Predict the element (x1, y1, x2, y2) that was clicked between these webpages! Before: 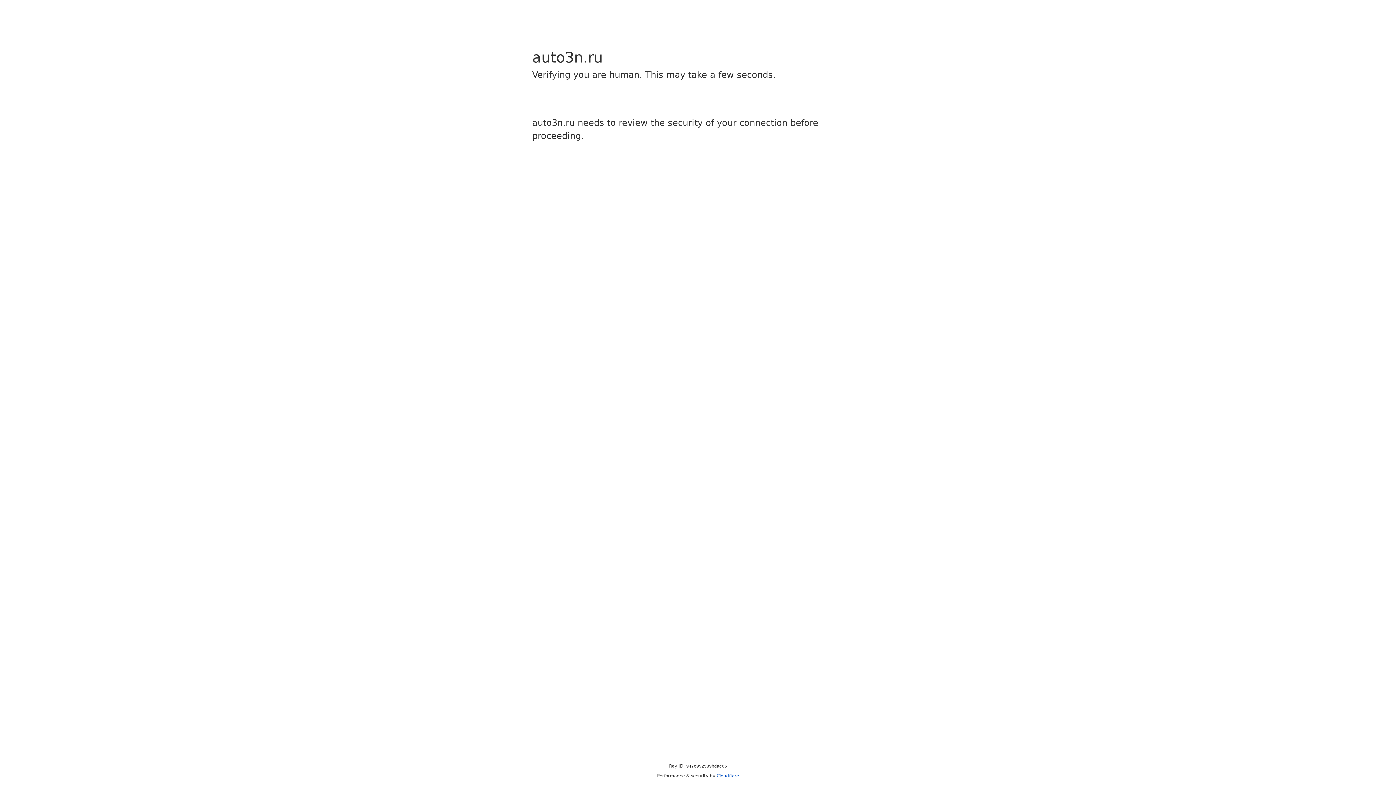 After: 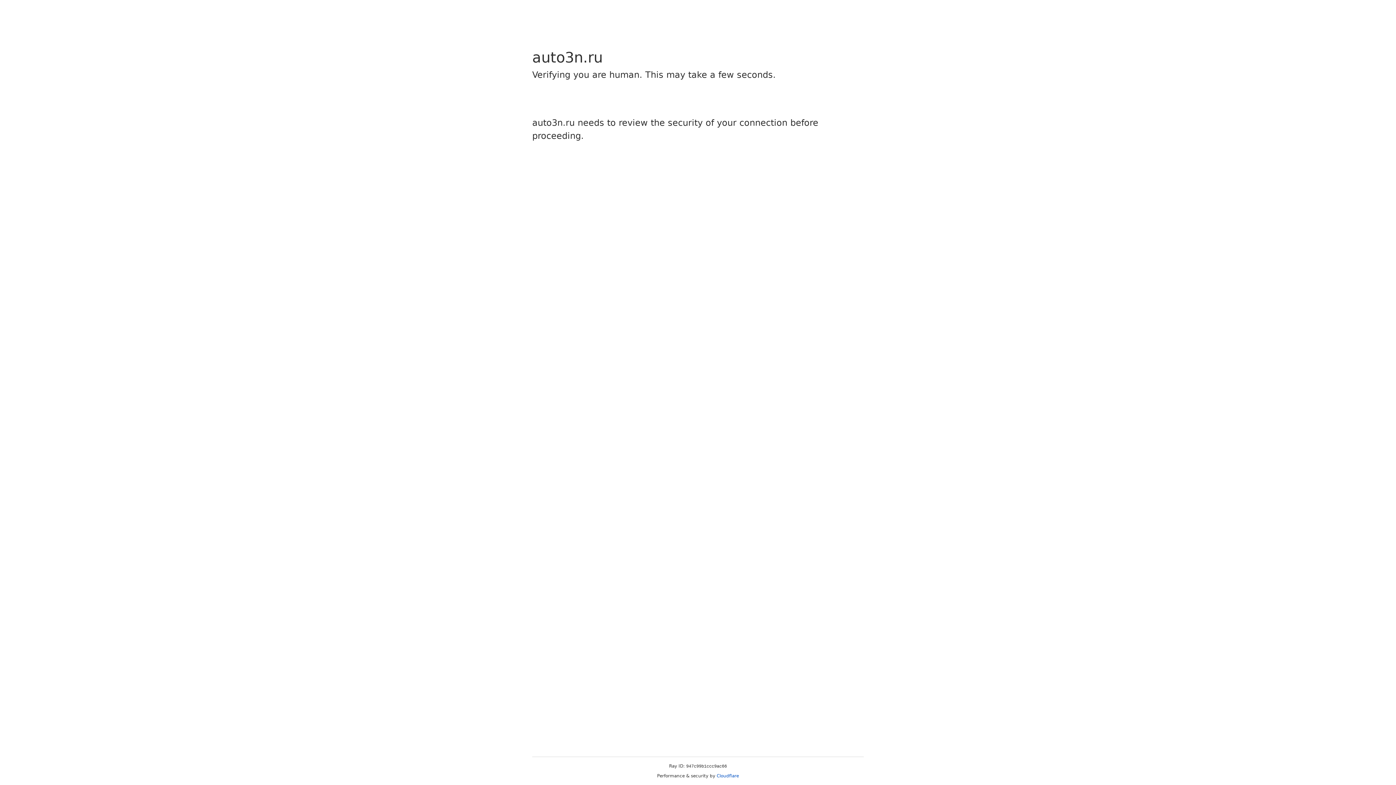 Action: bbox: (716, 773, 739, 778) label: Cloudflare